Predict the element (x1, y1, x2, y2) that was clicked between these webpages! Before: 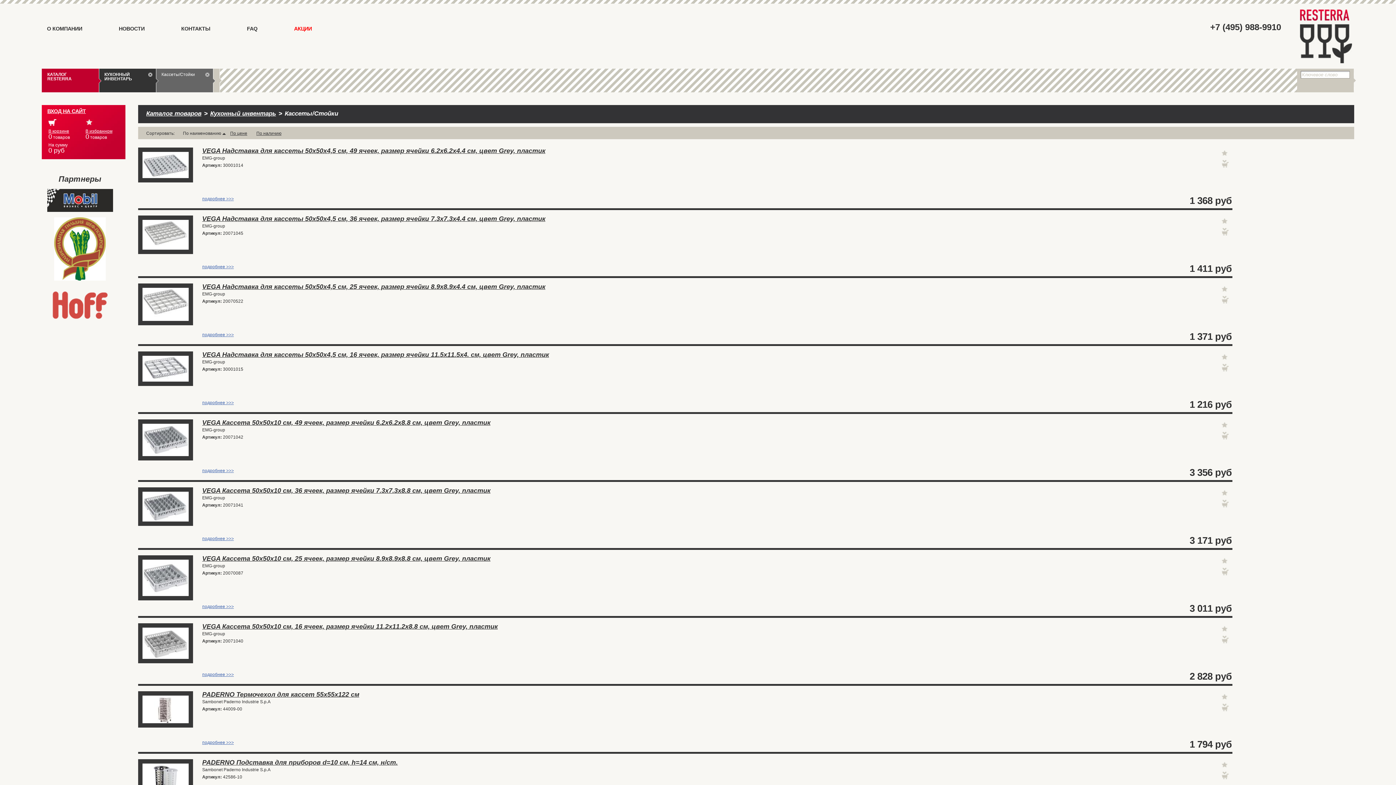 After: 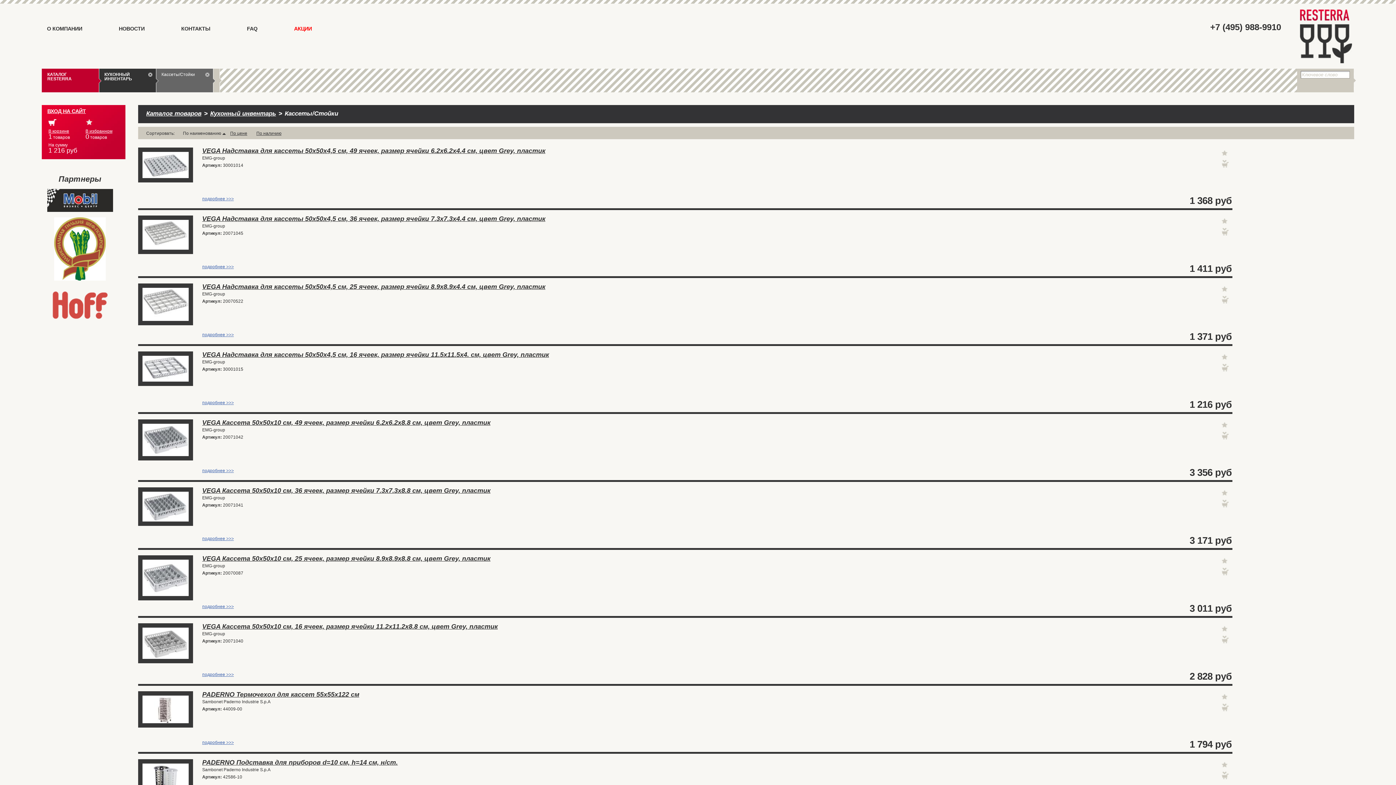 Action: bbox: (1222, 364, 1229, 371)